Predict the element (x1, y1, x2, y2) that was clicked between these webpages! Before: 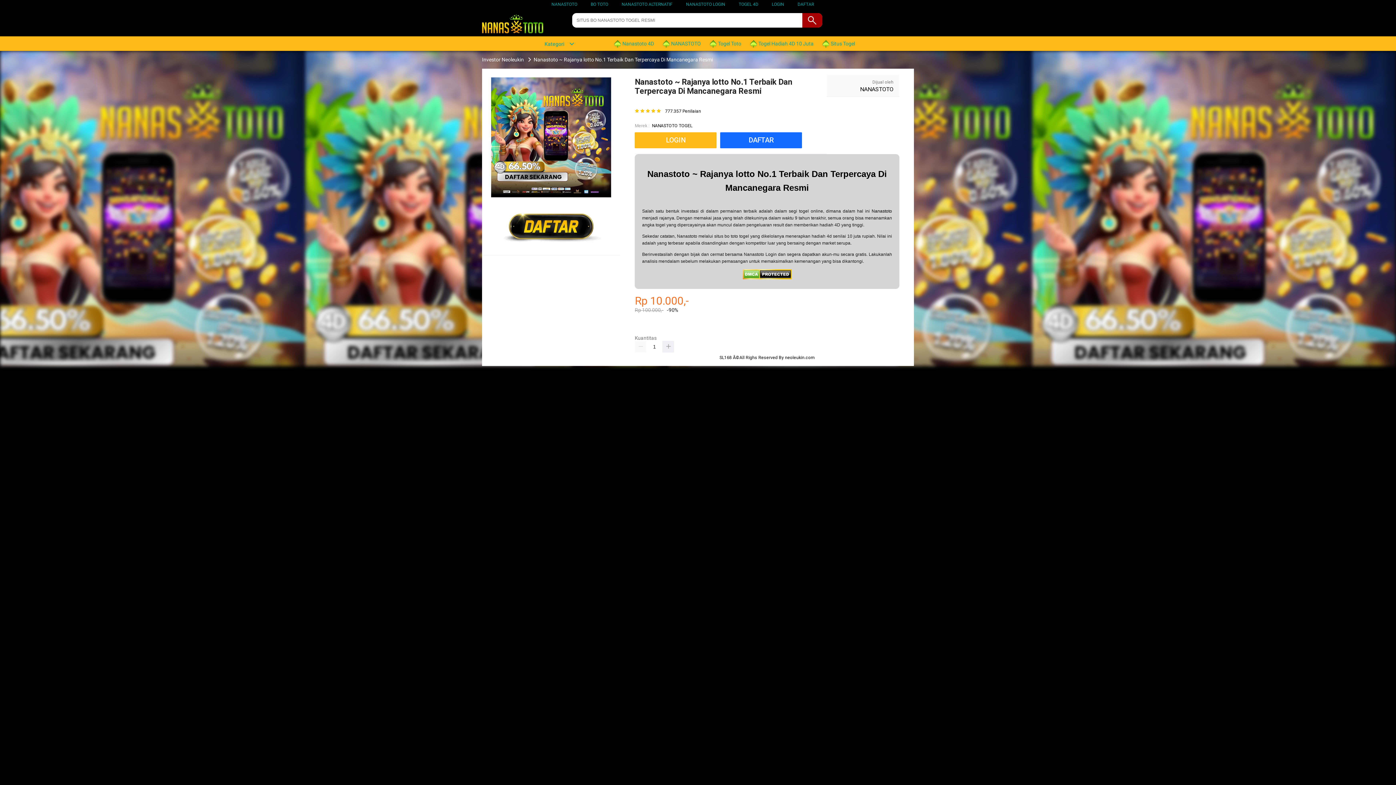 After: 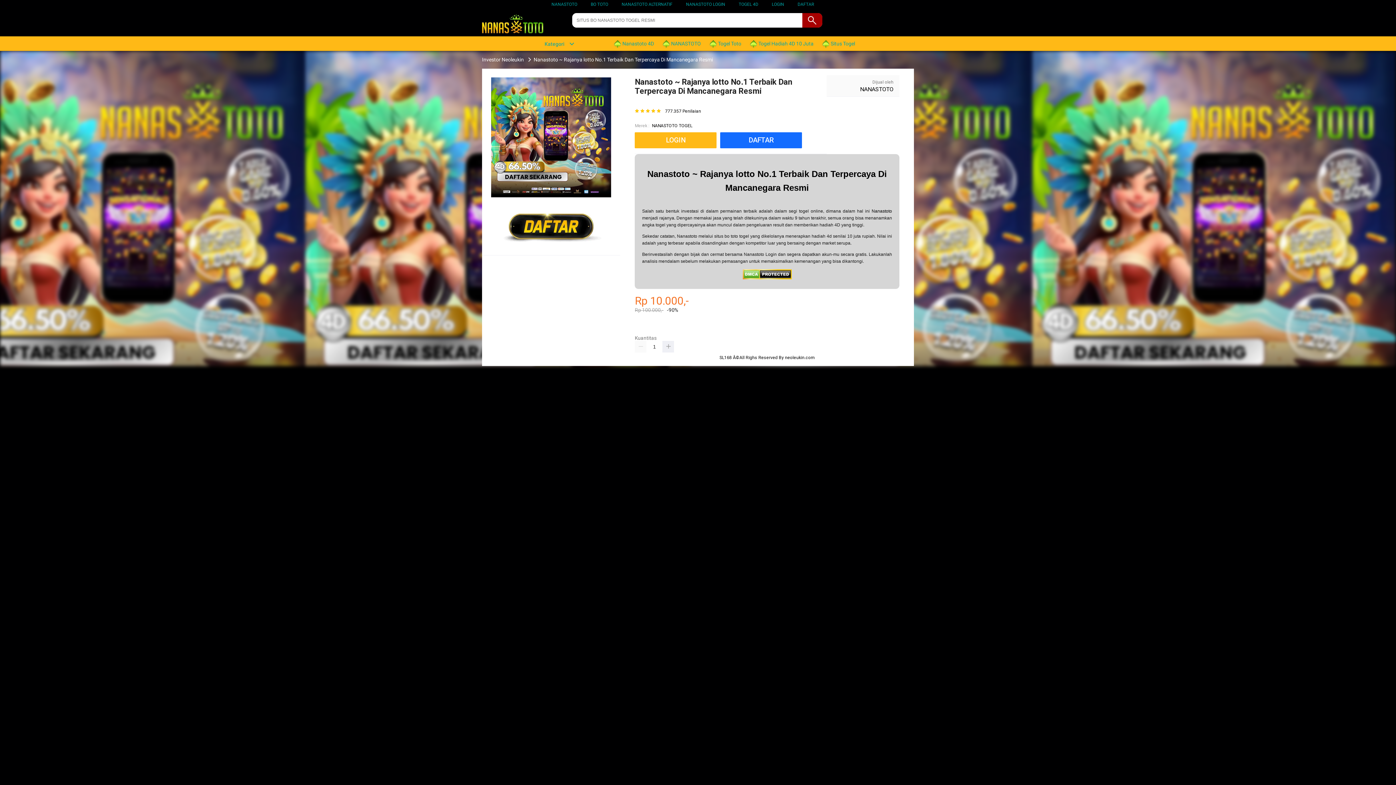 Action: bbox: (621, 1, 672, 6) label: NANASTOTO ALTERNATIF